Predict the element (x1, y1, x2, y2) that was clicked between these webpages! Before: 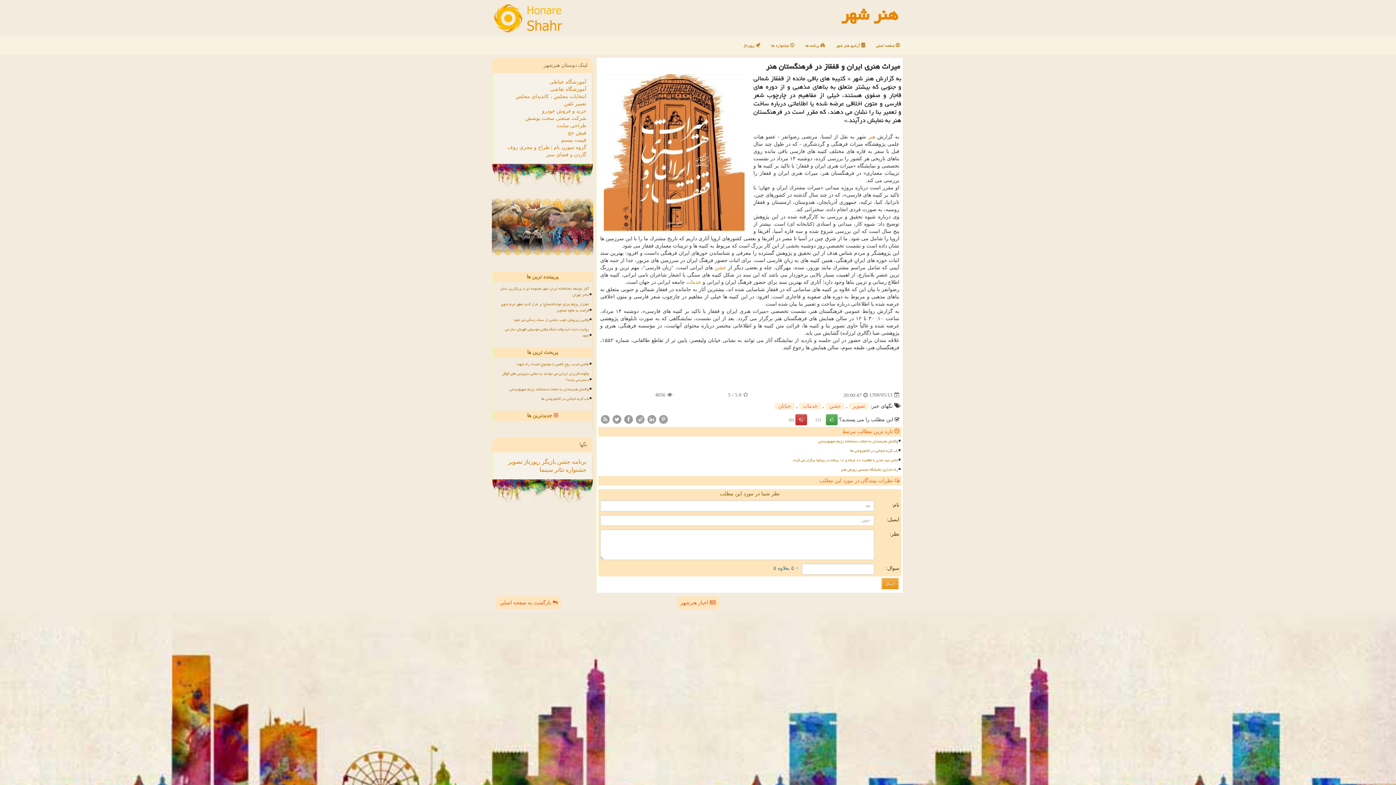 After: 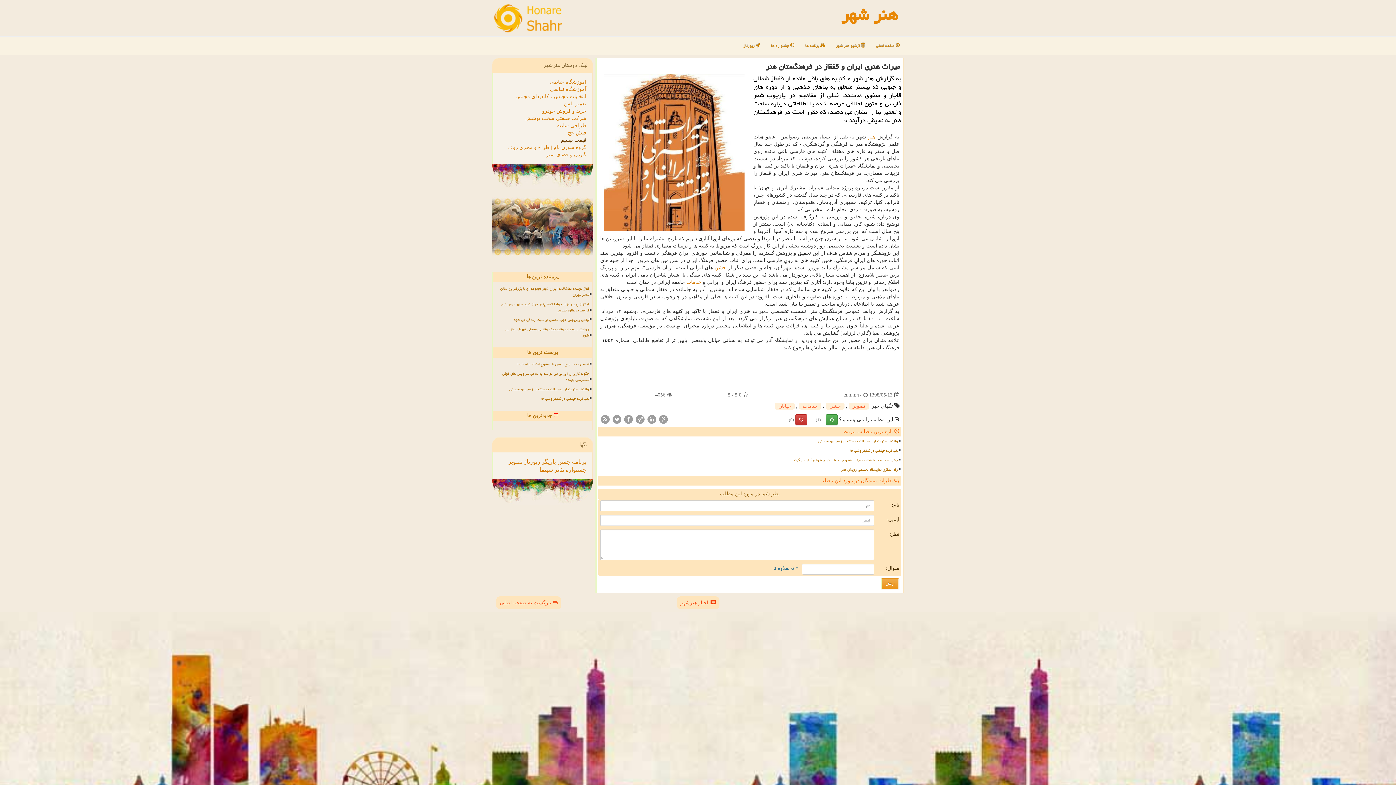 Action: label: قیمت بیسیم bbox: (561, 137, 586, 142)